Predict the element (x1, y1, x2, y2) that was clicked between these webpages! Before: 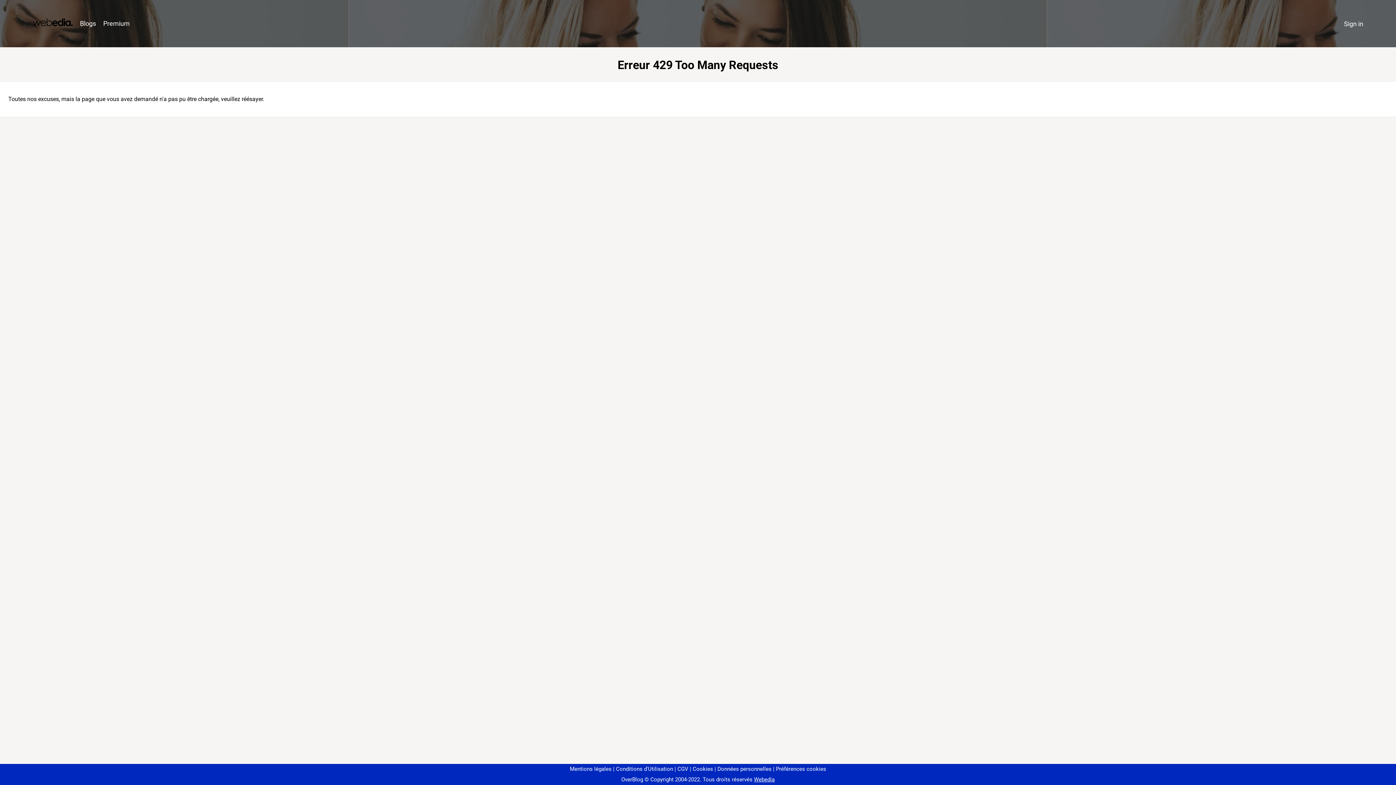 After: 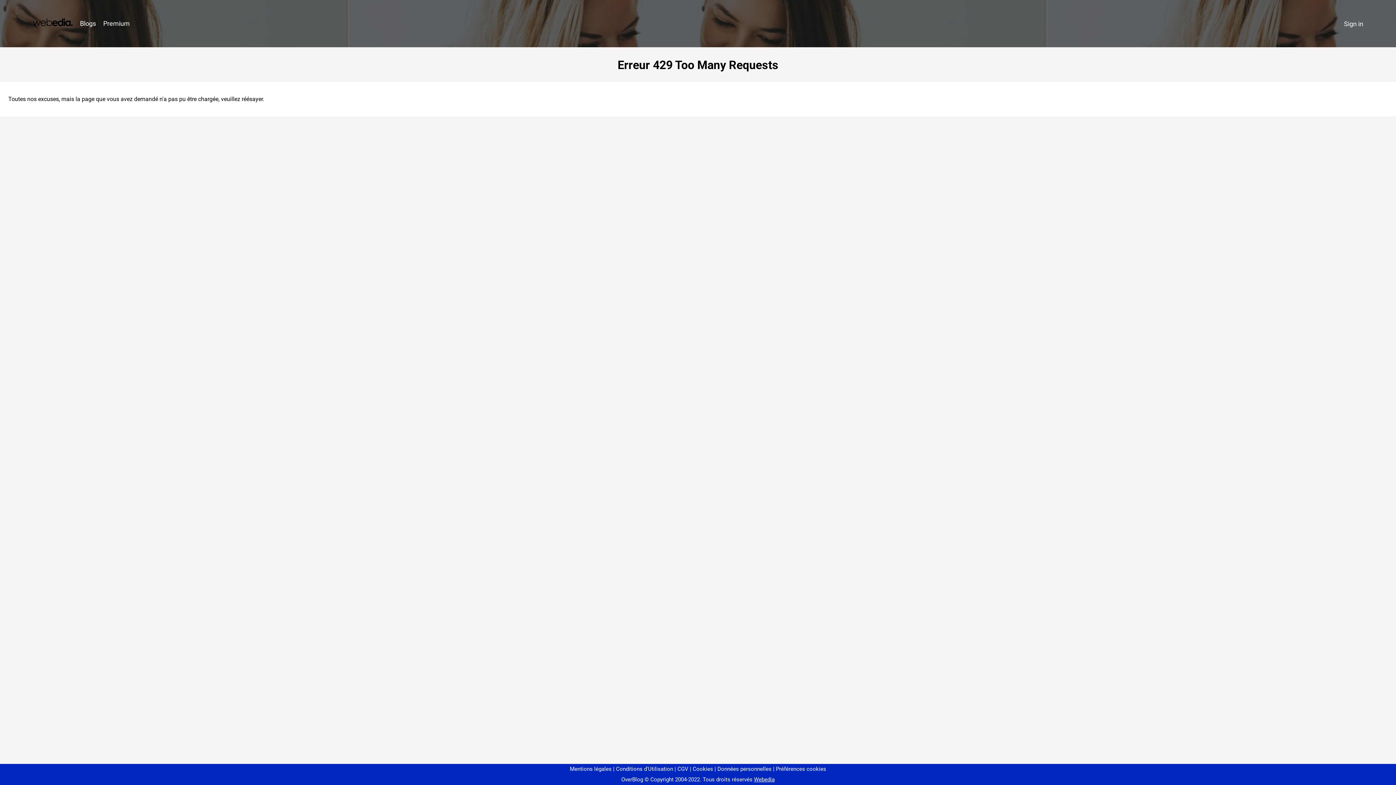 Action: label: Préférences cookies bbox: (773, 766, 826, 772)